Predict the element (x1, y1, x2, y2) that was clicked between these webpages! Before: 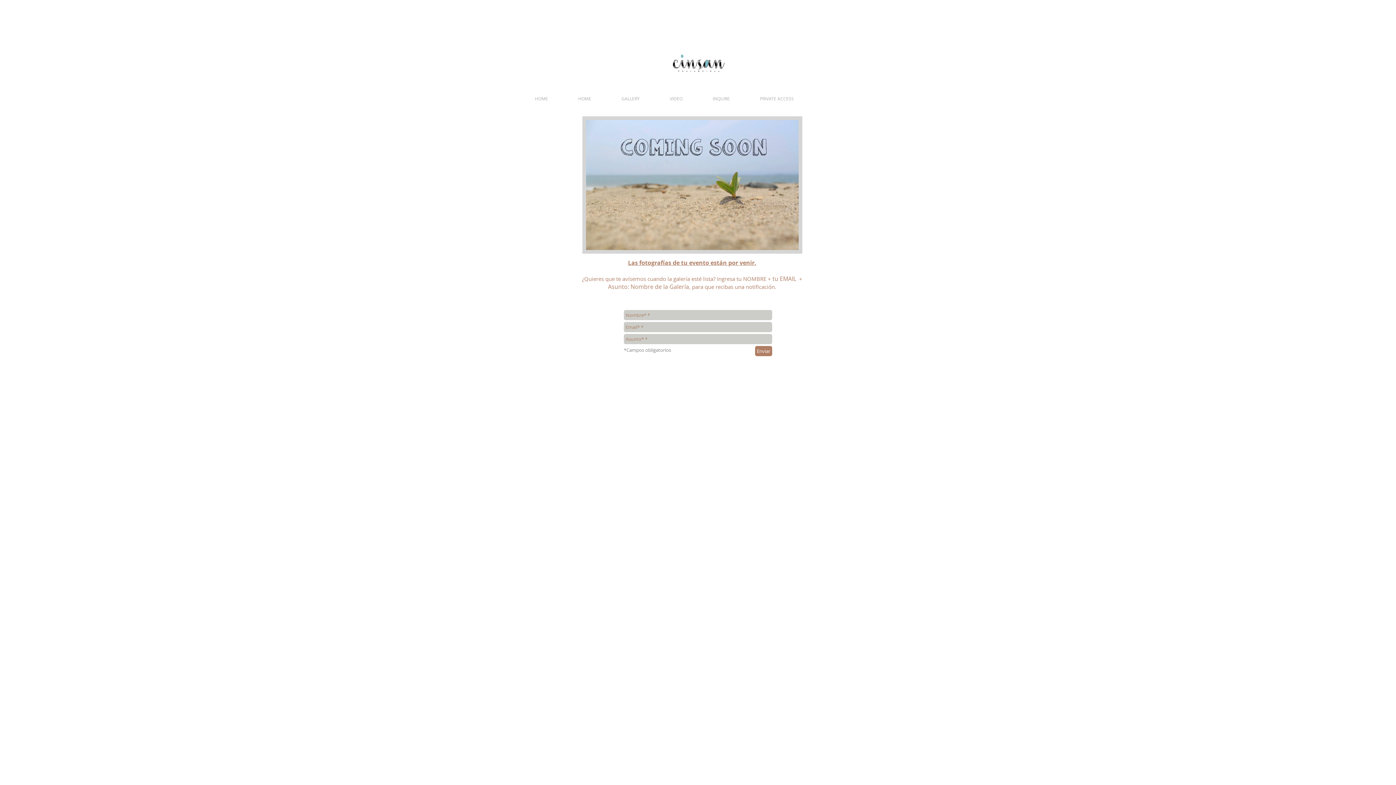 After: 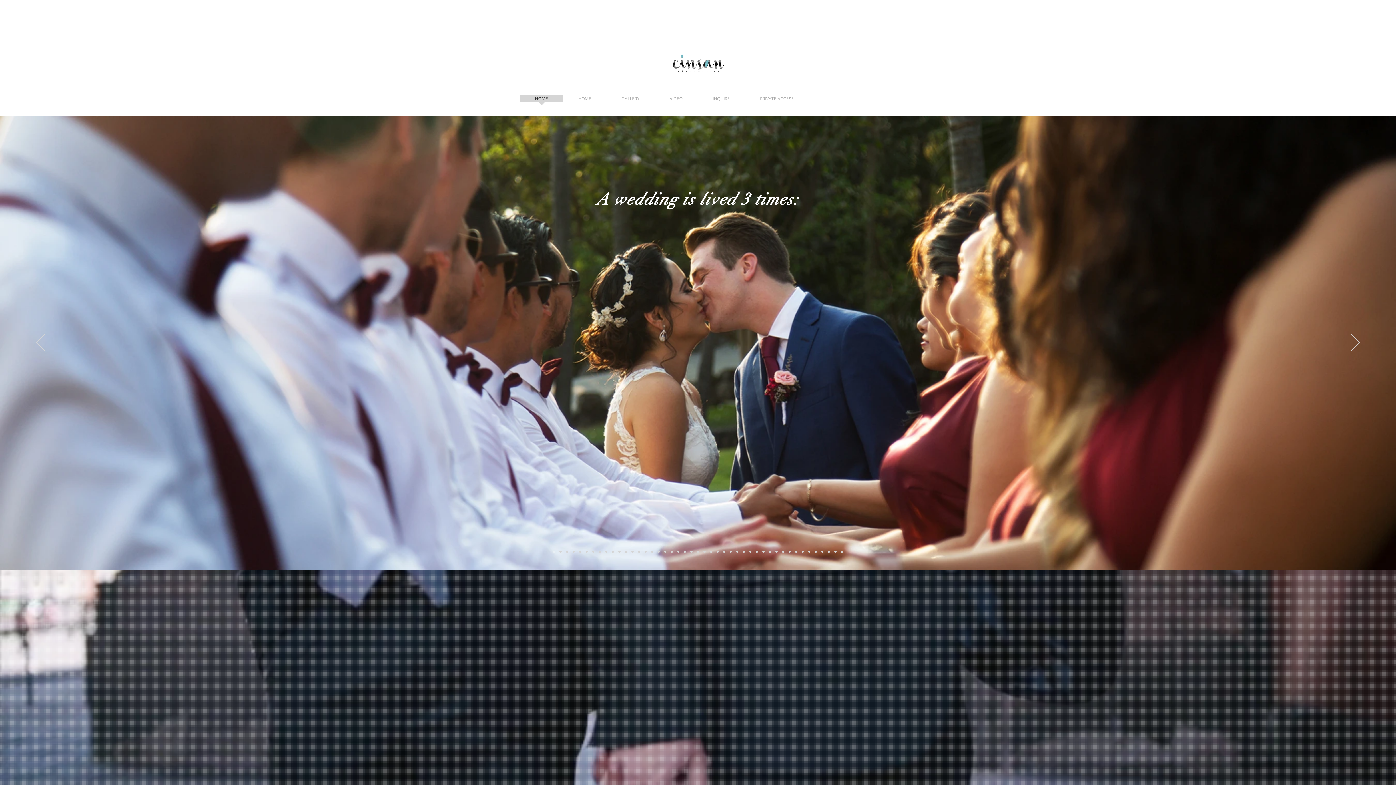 Action: label: HOME bbox: (520, 95, 563, 106)